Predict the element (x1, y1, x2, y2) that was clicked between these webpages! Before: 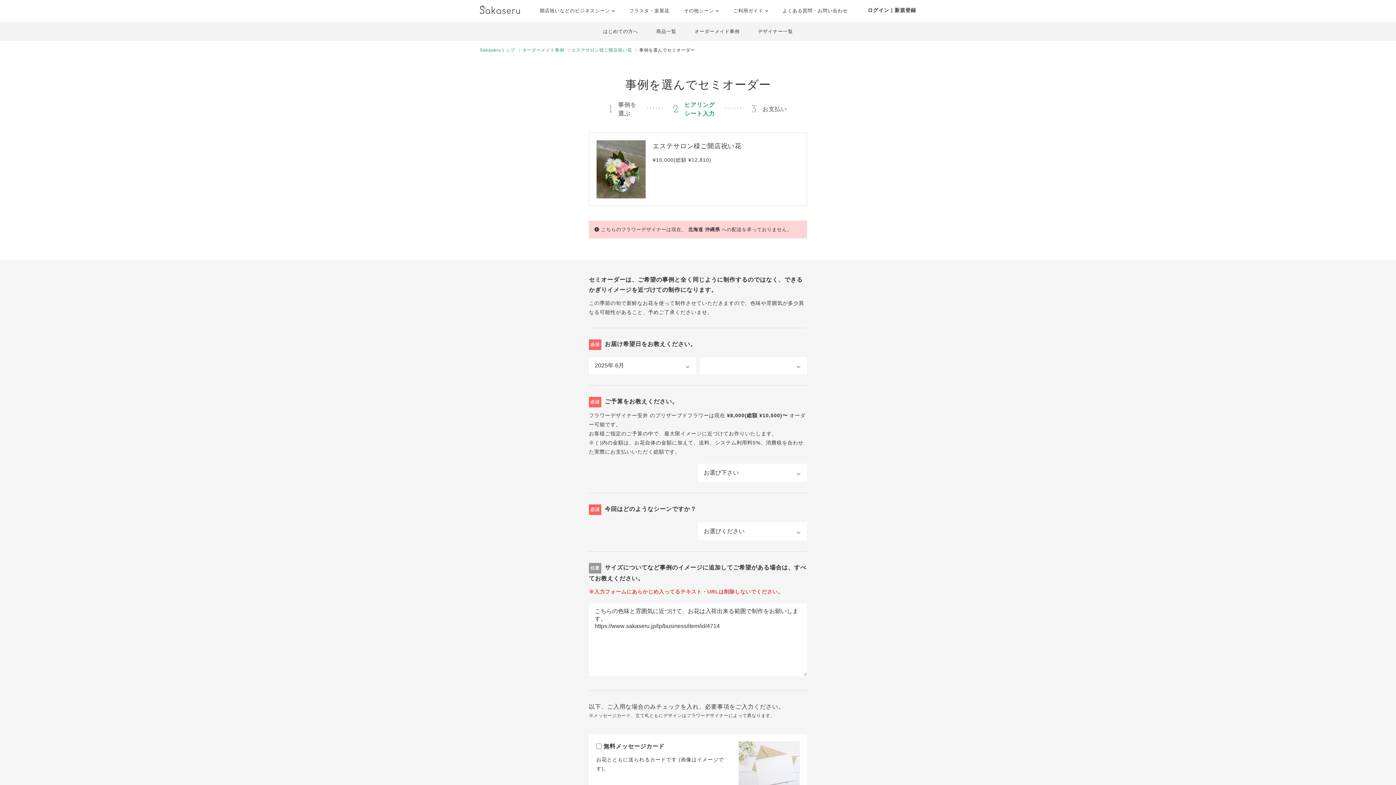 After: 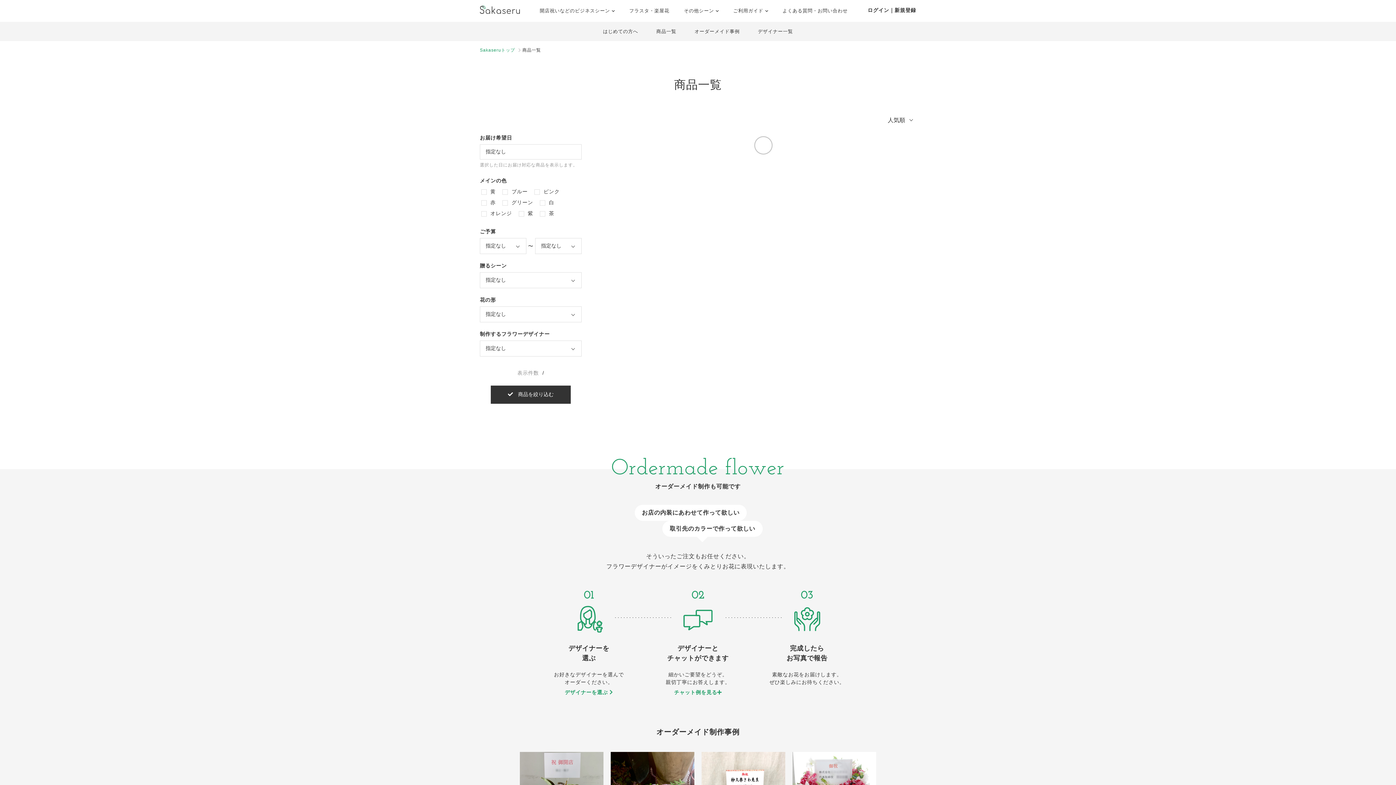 Action: label: 商品一覧 bbox: (647, 21, 685, 41)